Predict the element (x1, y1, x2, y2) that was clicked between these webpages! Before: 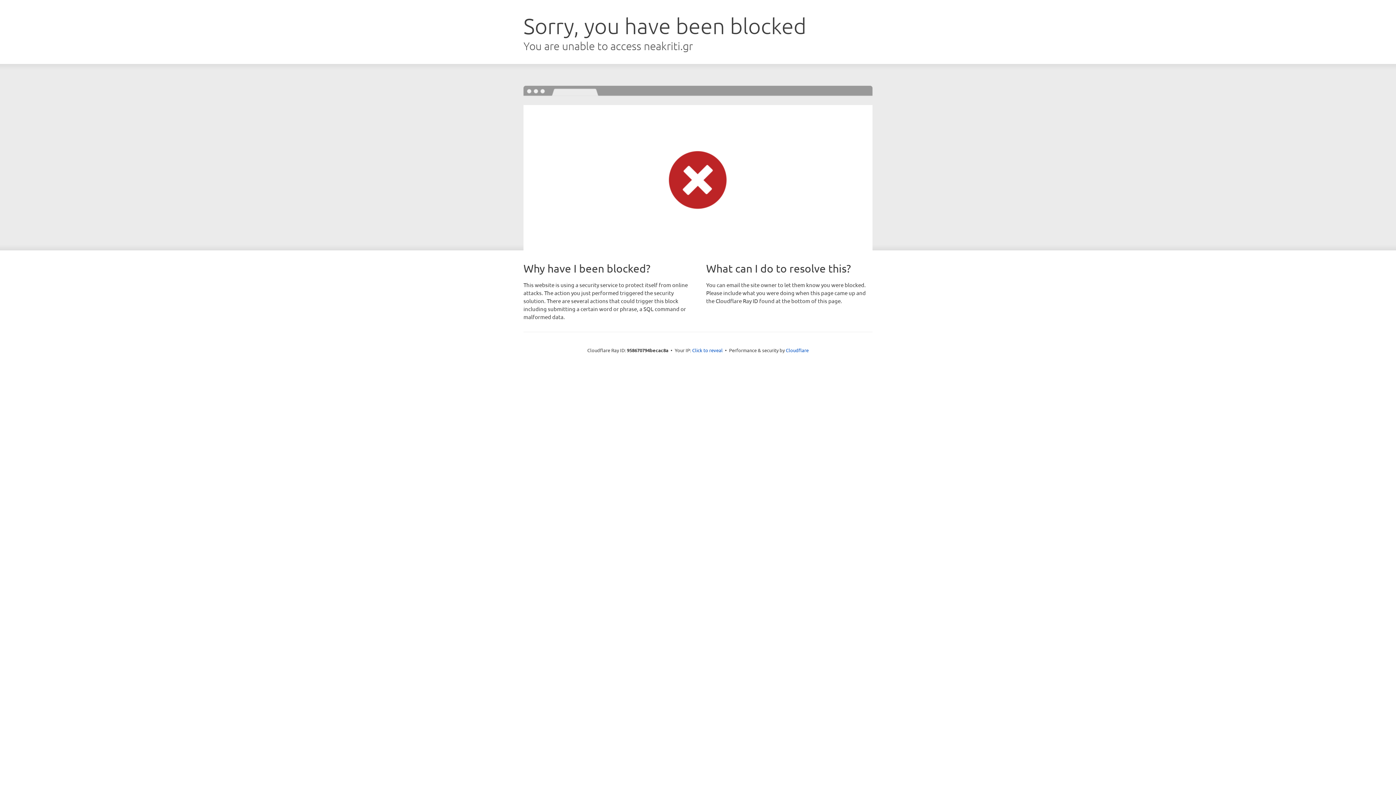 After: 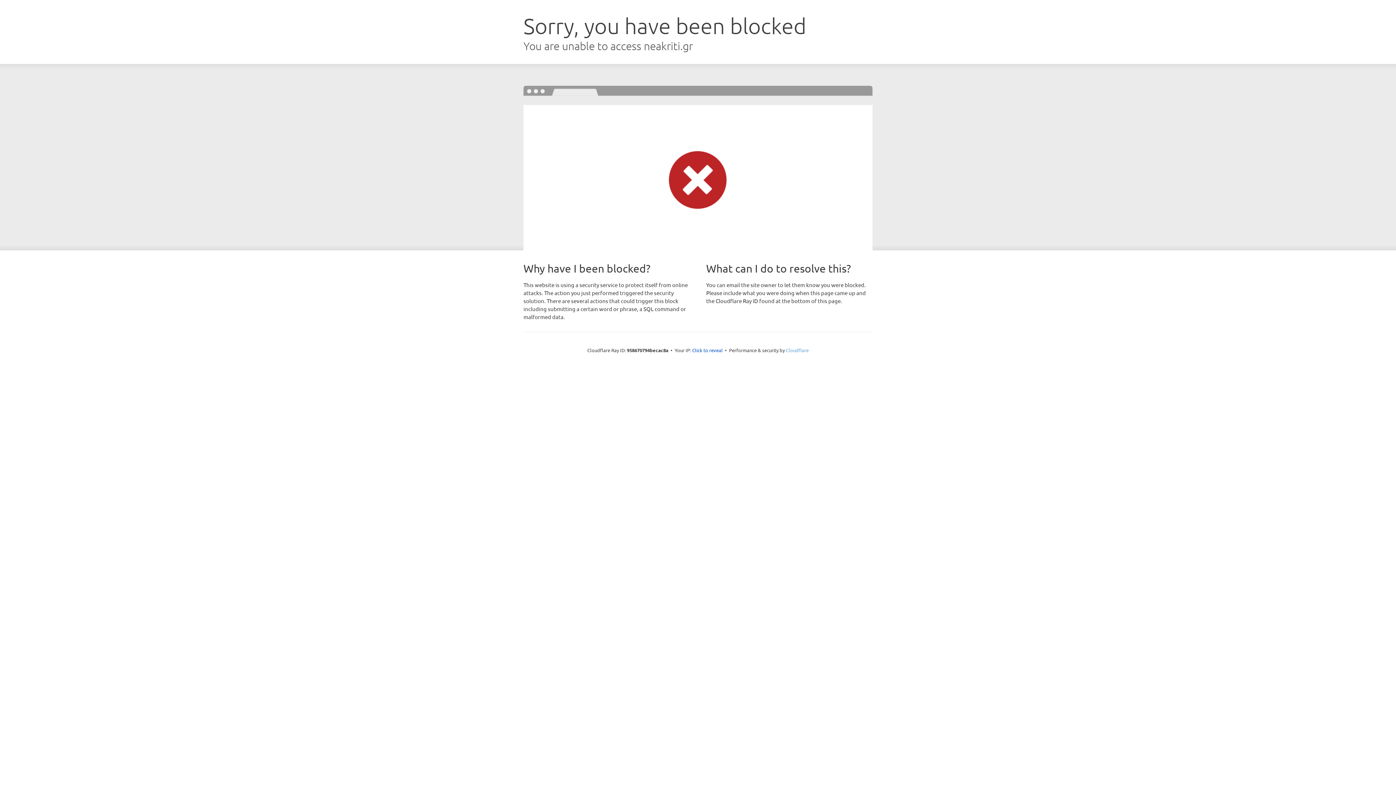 Action: bbox: (786, 347, 808, 353) label: Cloudflare